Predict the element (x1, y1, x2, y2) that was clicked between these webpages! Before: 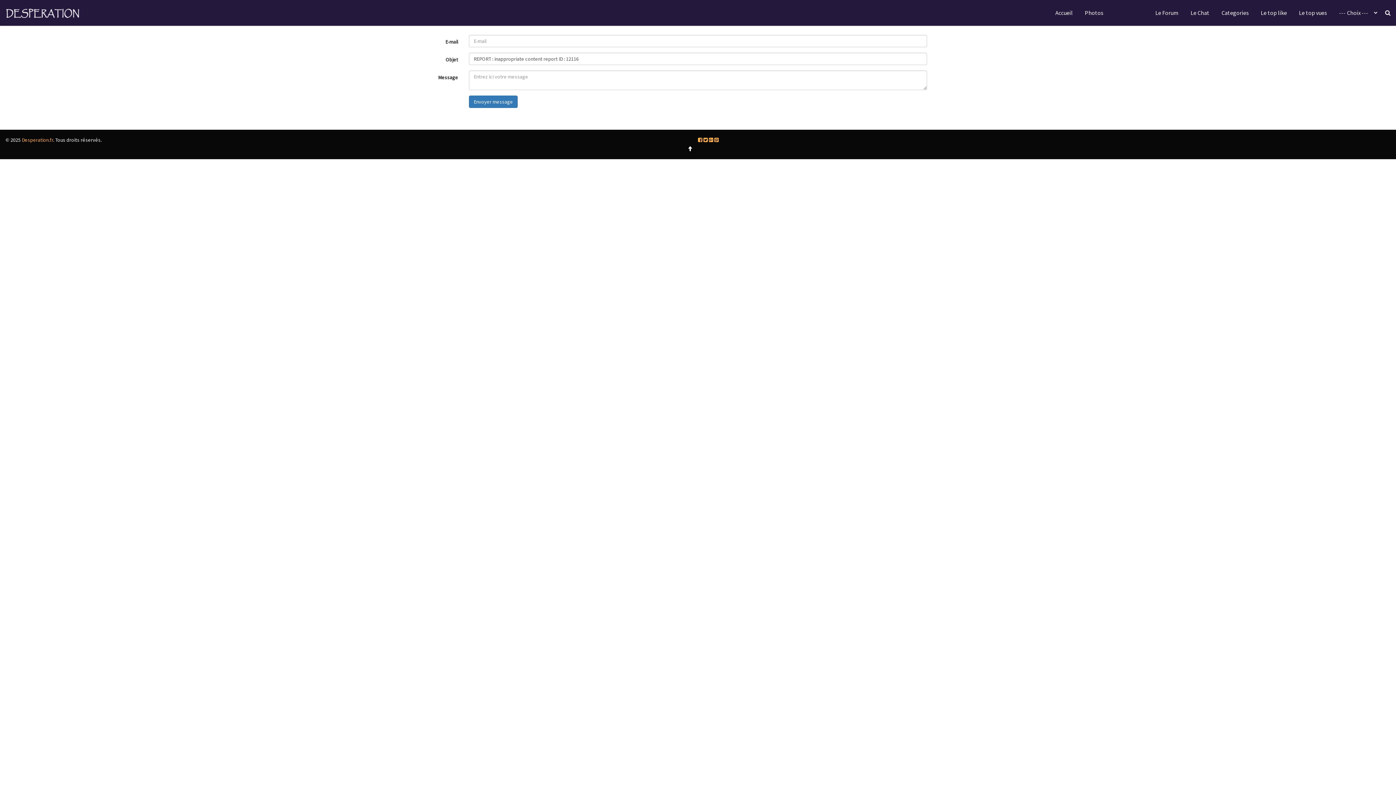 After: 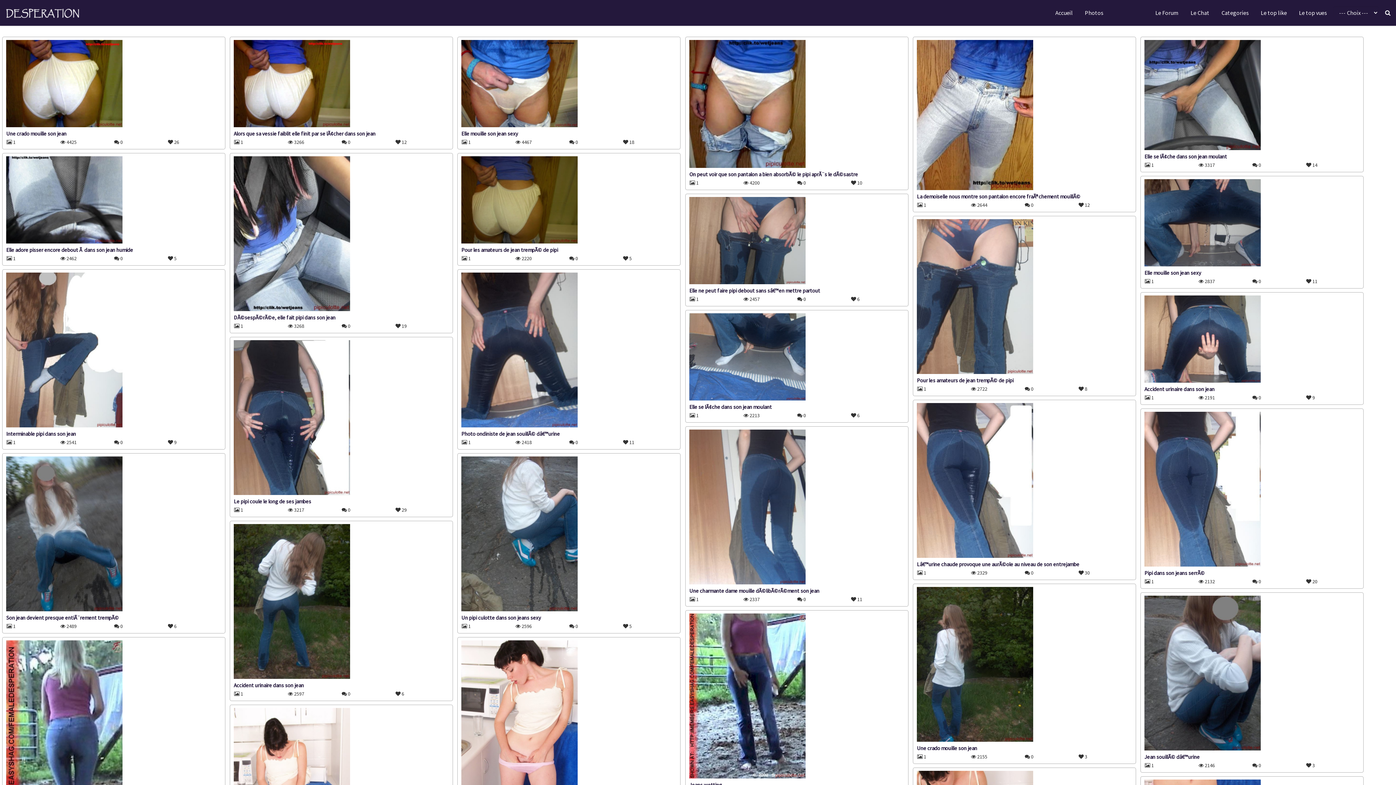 Action: bbox: (1079, 0, 1109, 25) label: Photos